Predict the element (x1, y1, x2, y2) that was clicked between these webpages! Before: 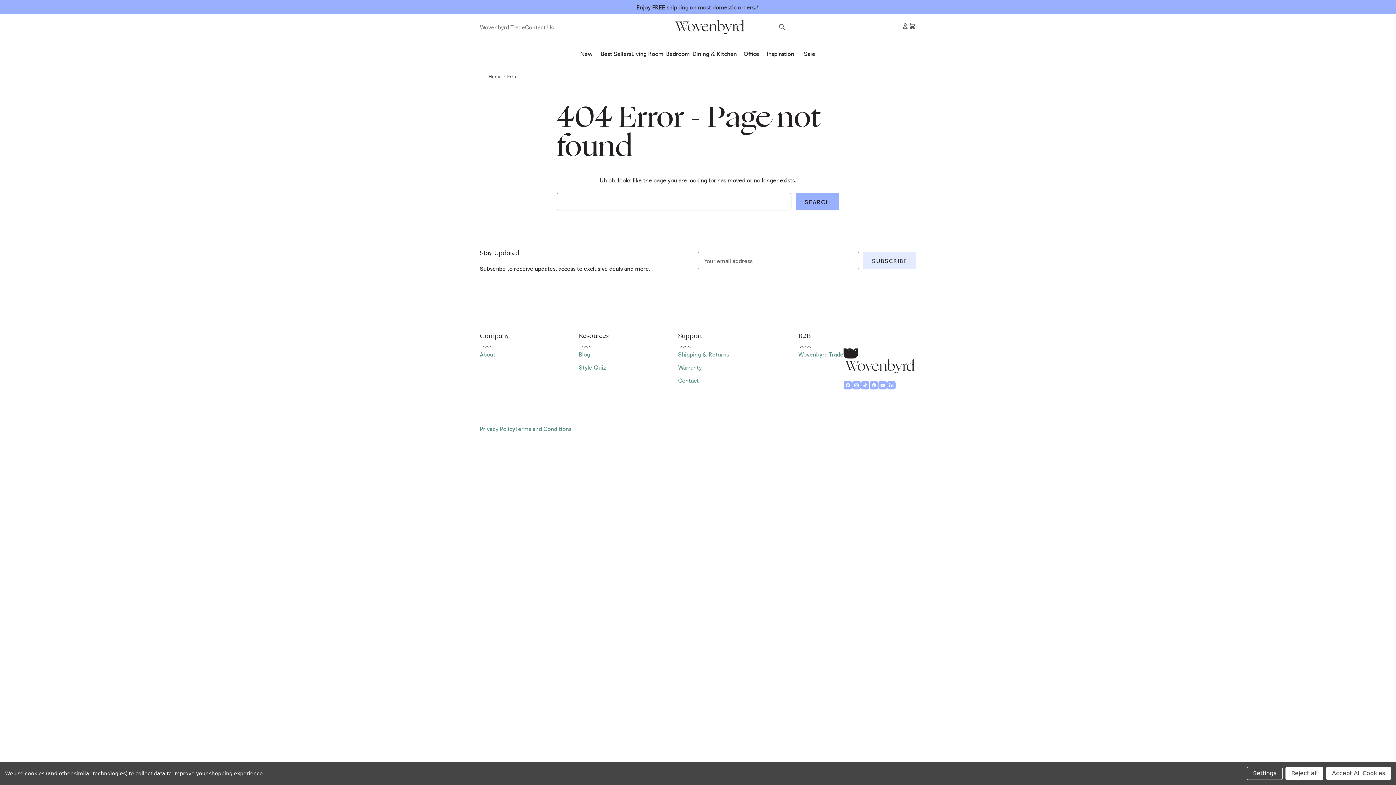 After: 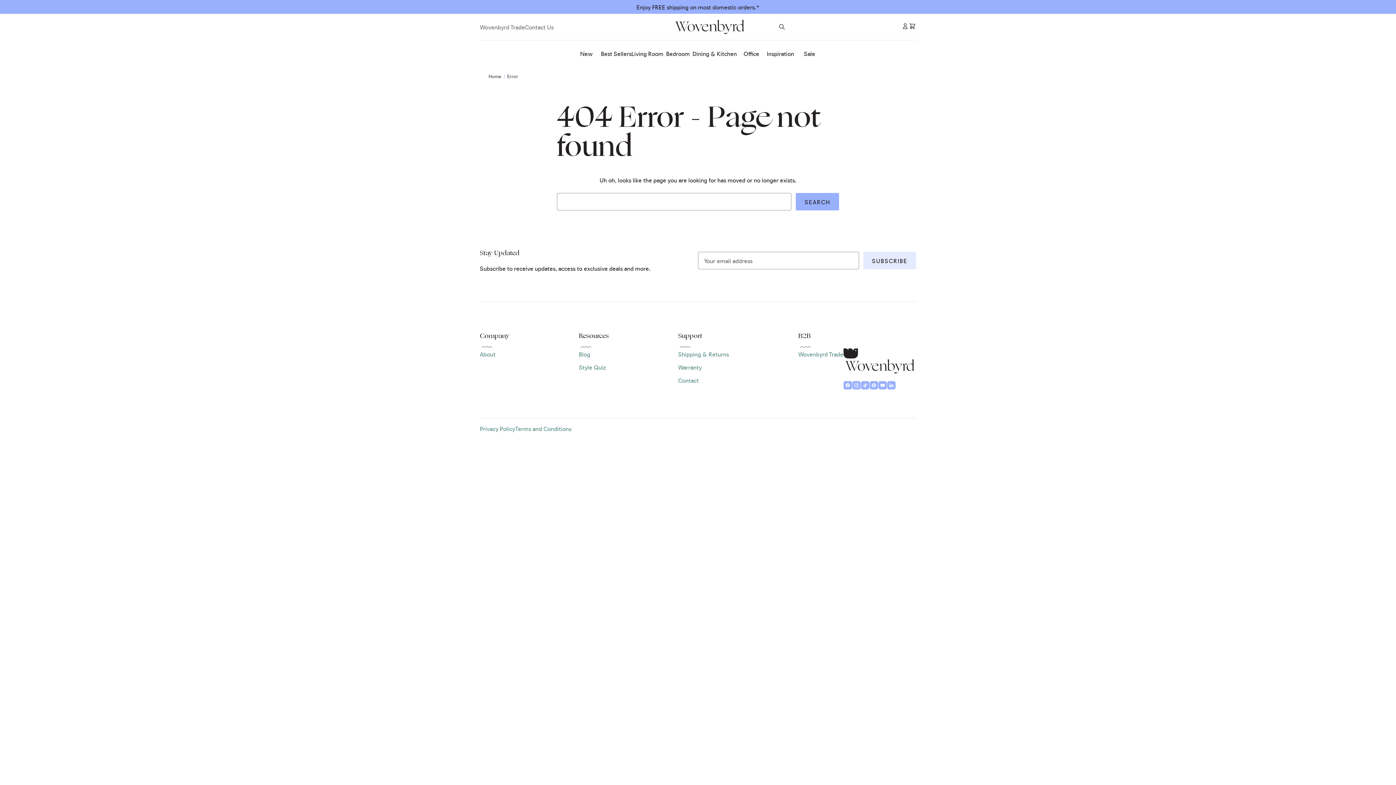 Action: bbox: (1285, 767, 1323, 780) label: Reject all